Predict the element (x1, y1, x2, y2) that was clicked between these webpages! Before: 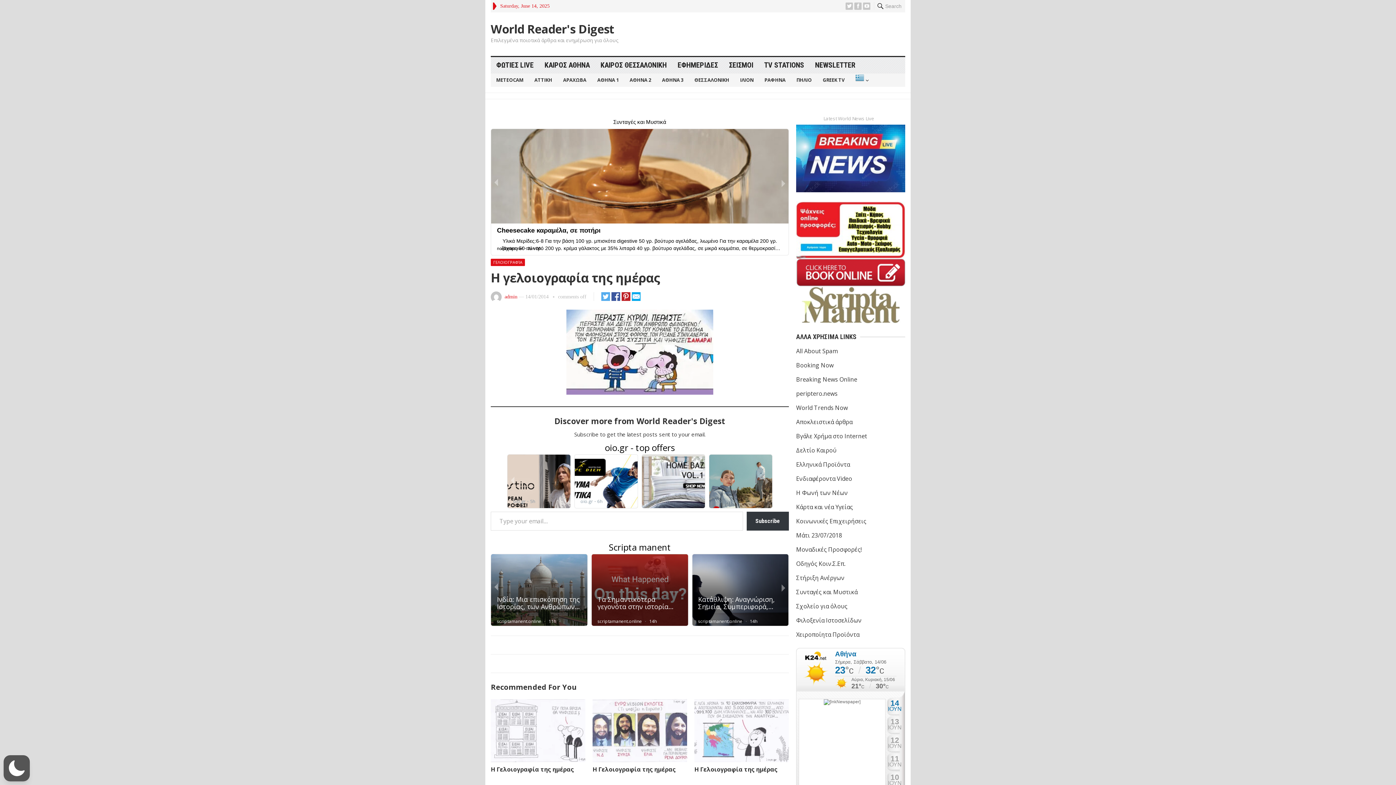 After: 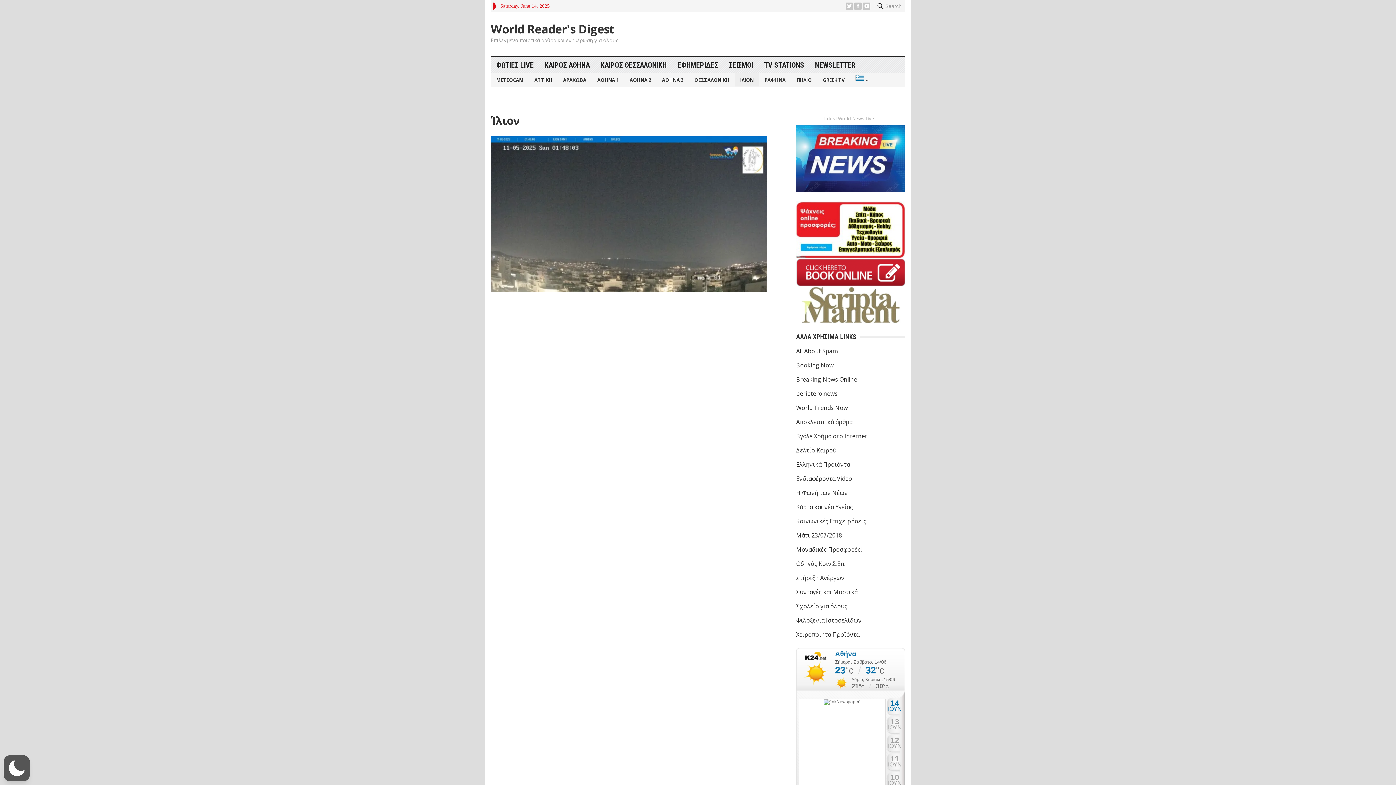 Action: bbox: (734, 73, 759, 86) label: ΙΛΙΟΝ